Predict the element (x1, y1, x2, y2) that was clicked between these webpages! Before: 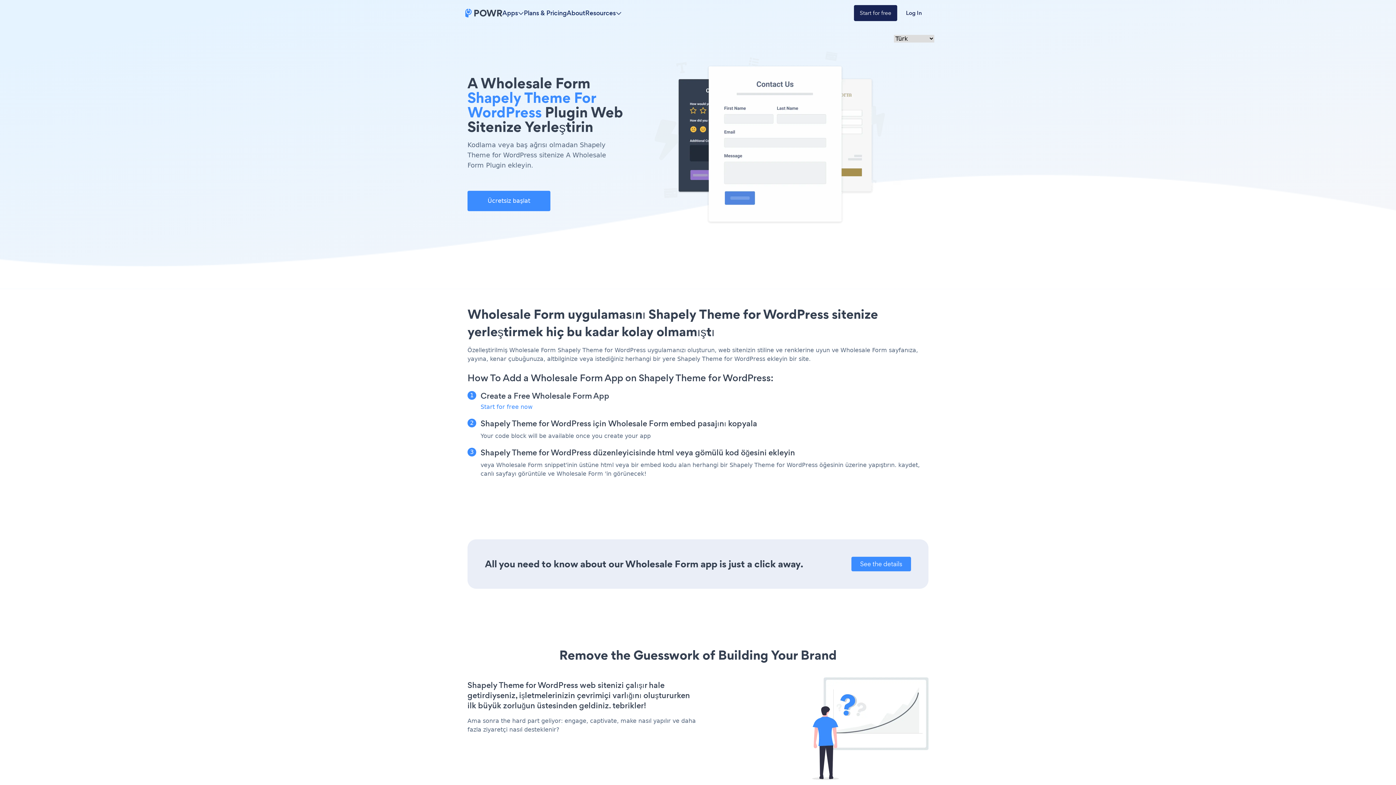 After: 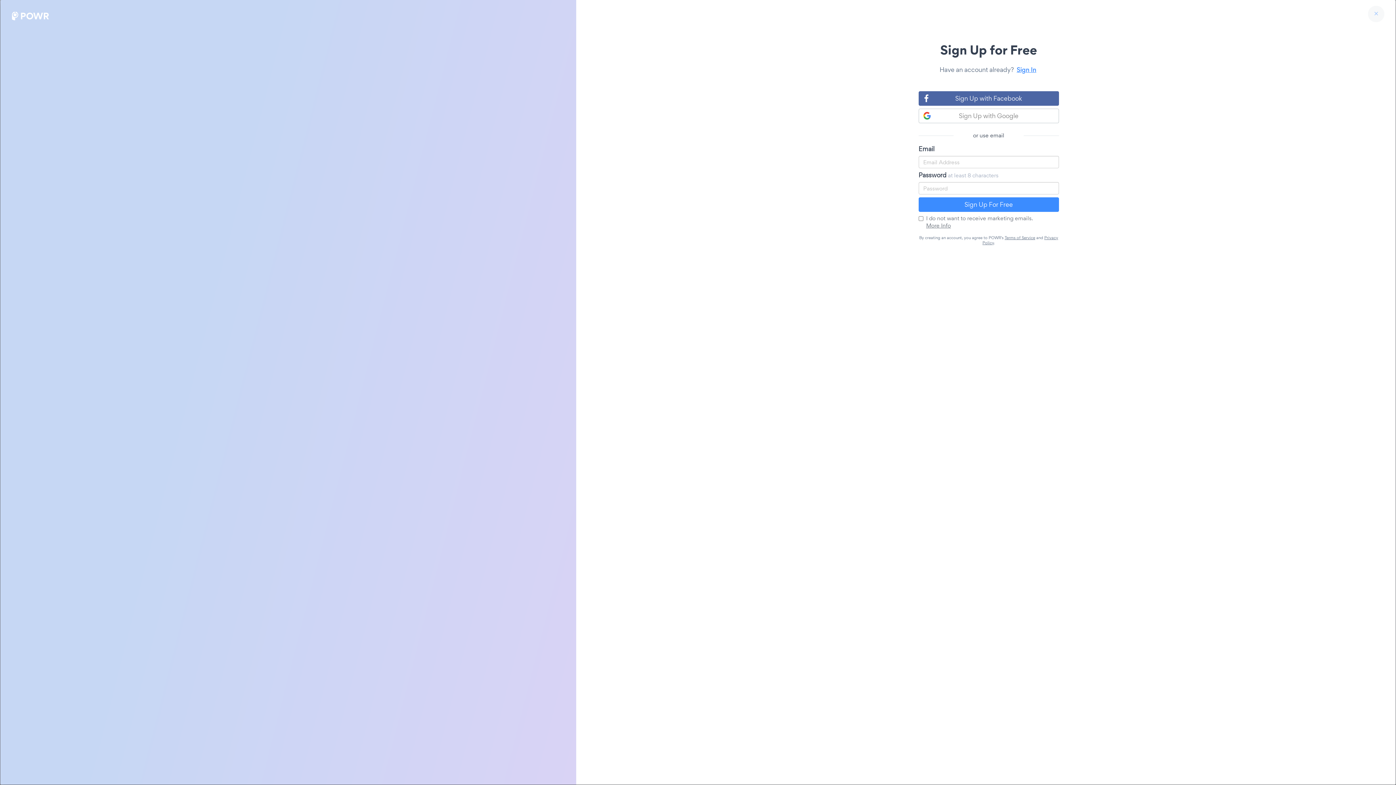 Action: label: Start for free bbox: (854, 5, 897, 21)